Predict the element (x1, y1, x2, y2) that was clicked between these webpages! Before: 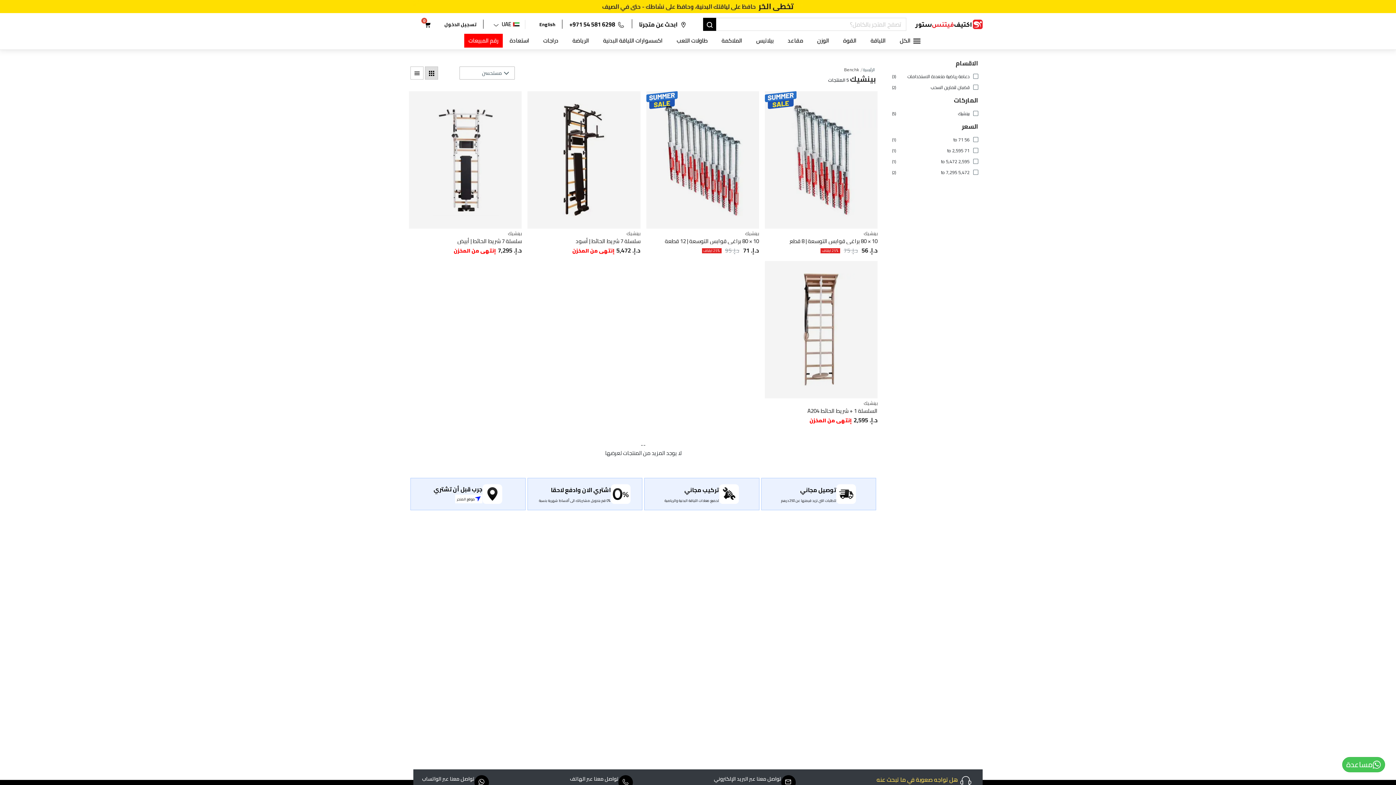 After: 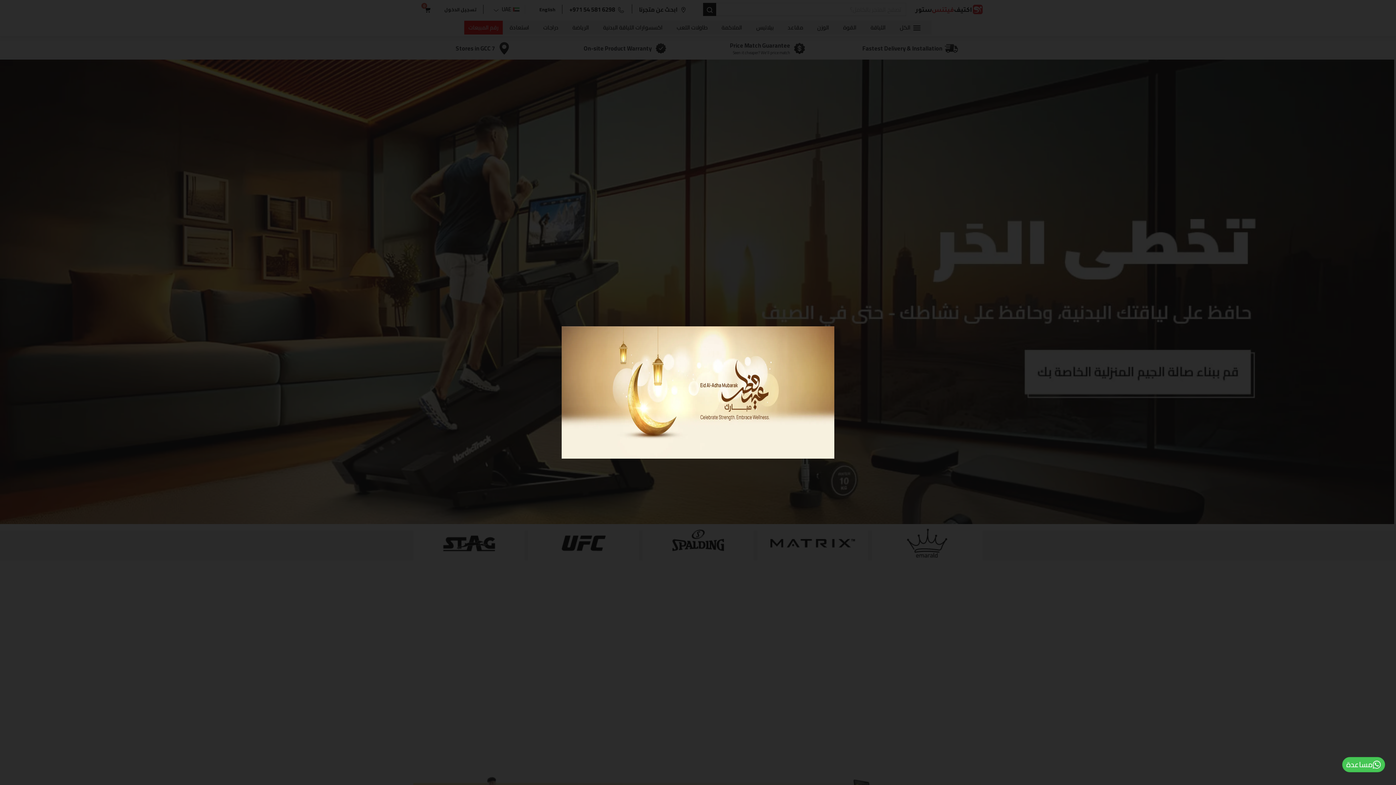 Action: label: الرئيسية bbox: (863, 66, 876, 73)